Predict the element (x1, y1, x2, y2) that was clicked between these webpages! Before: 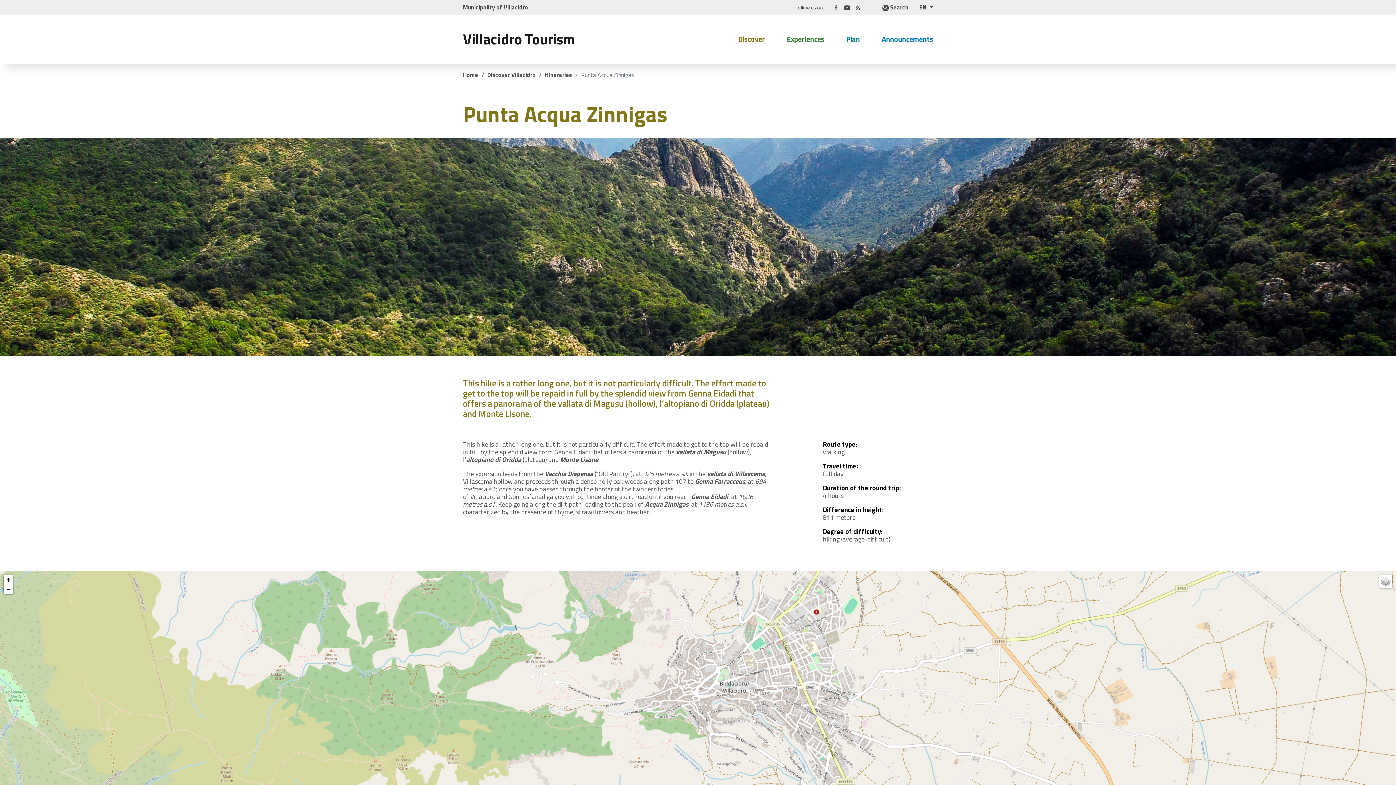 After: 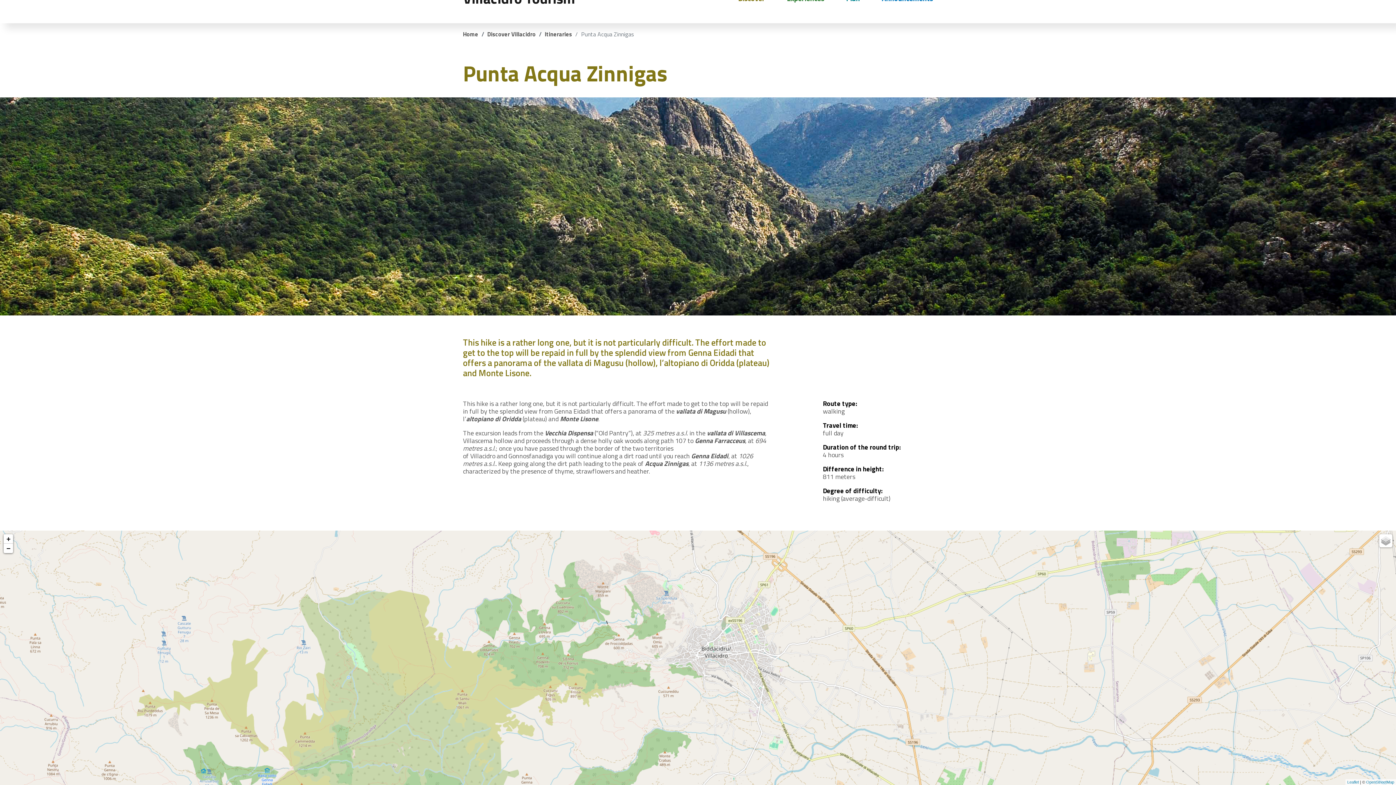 Action: bbox: (3, 584, 13, 594) label: Zoom out